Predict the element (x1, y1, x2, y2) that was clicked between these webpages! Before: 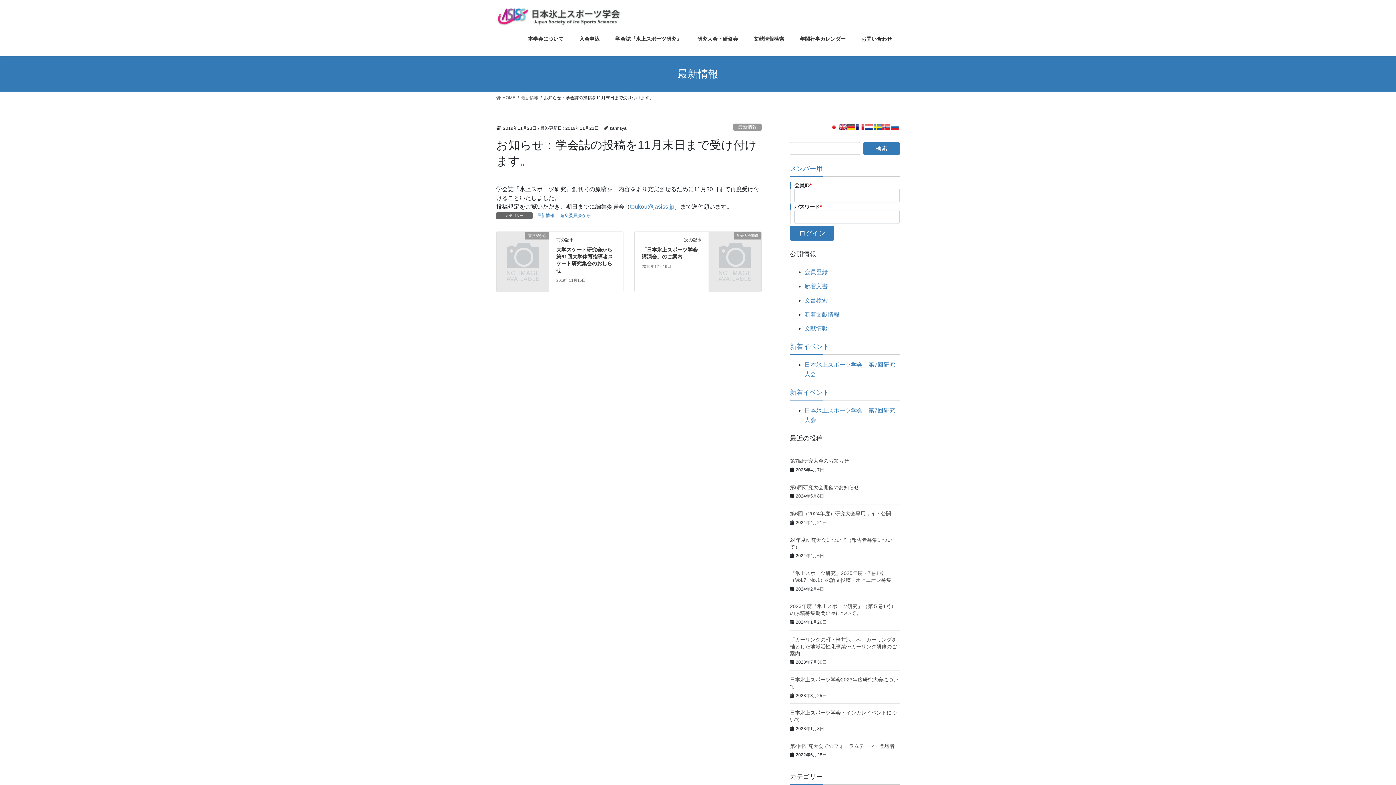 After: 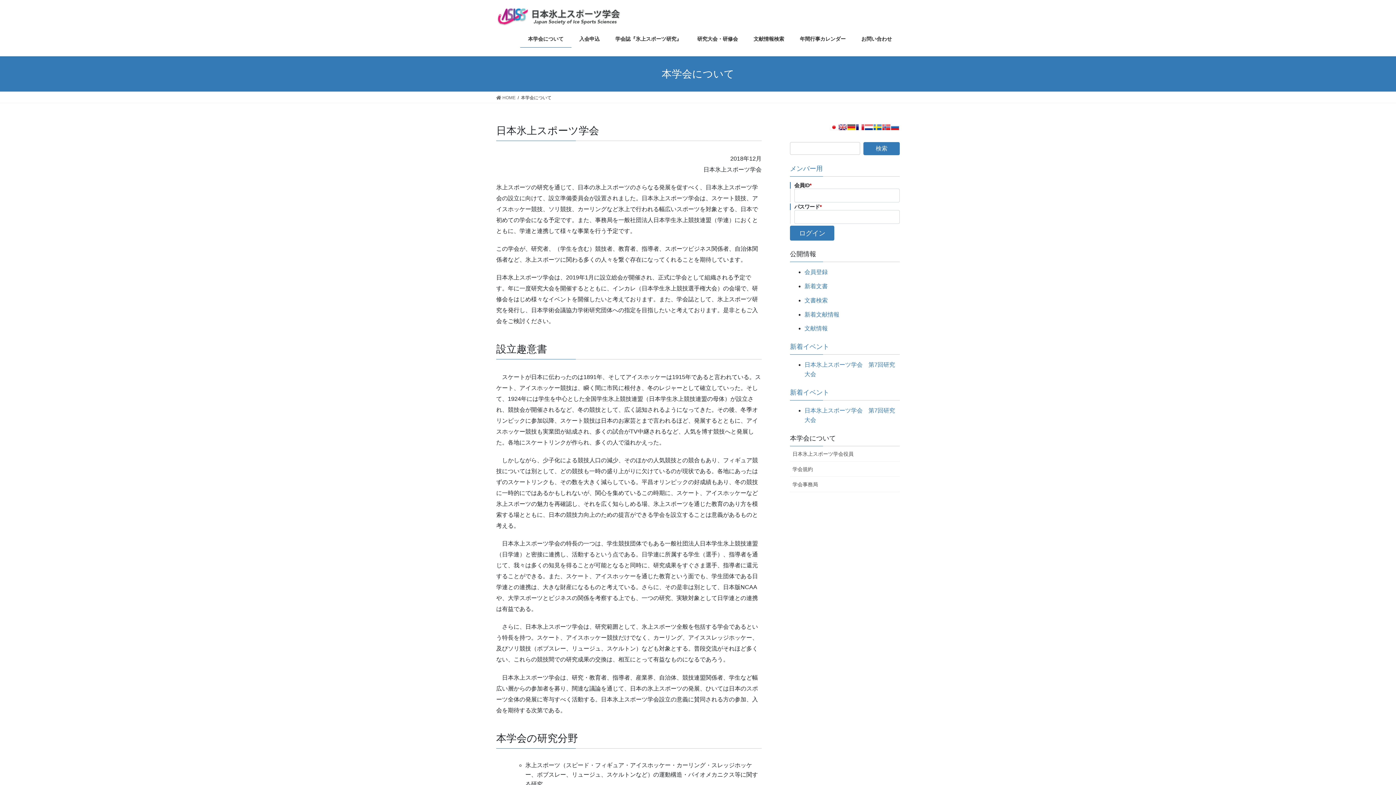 Action: label: 本学会について bbox: (520, 30, 571, 47)